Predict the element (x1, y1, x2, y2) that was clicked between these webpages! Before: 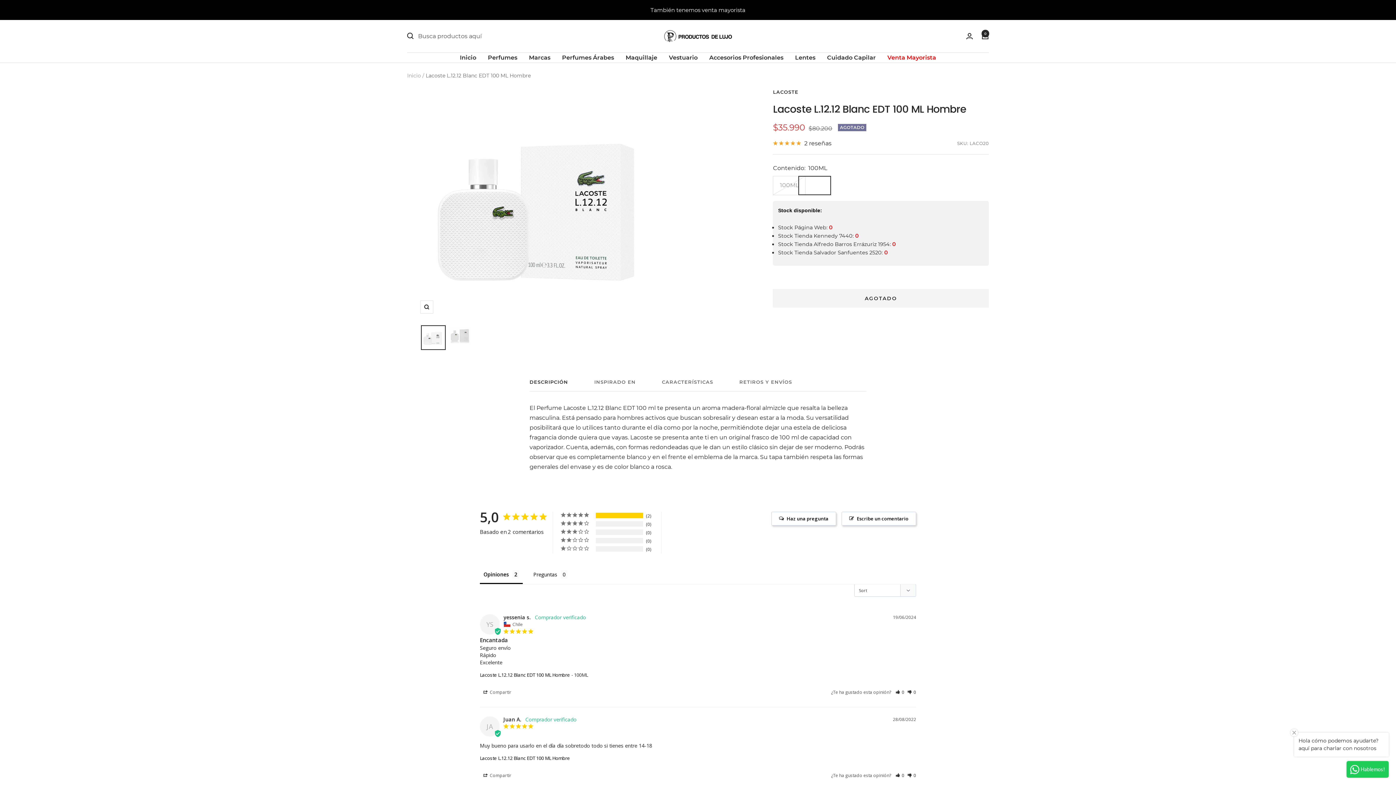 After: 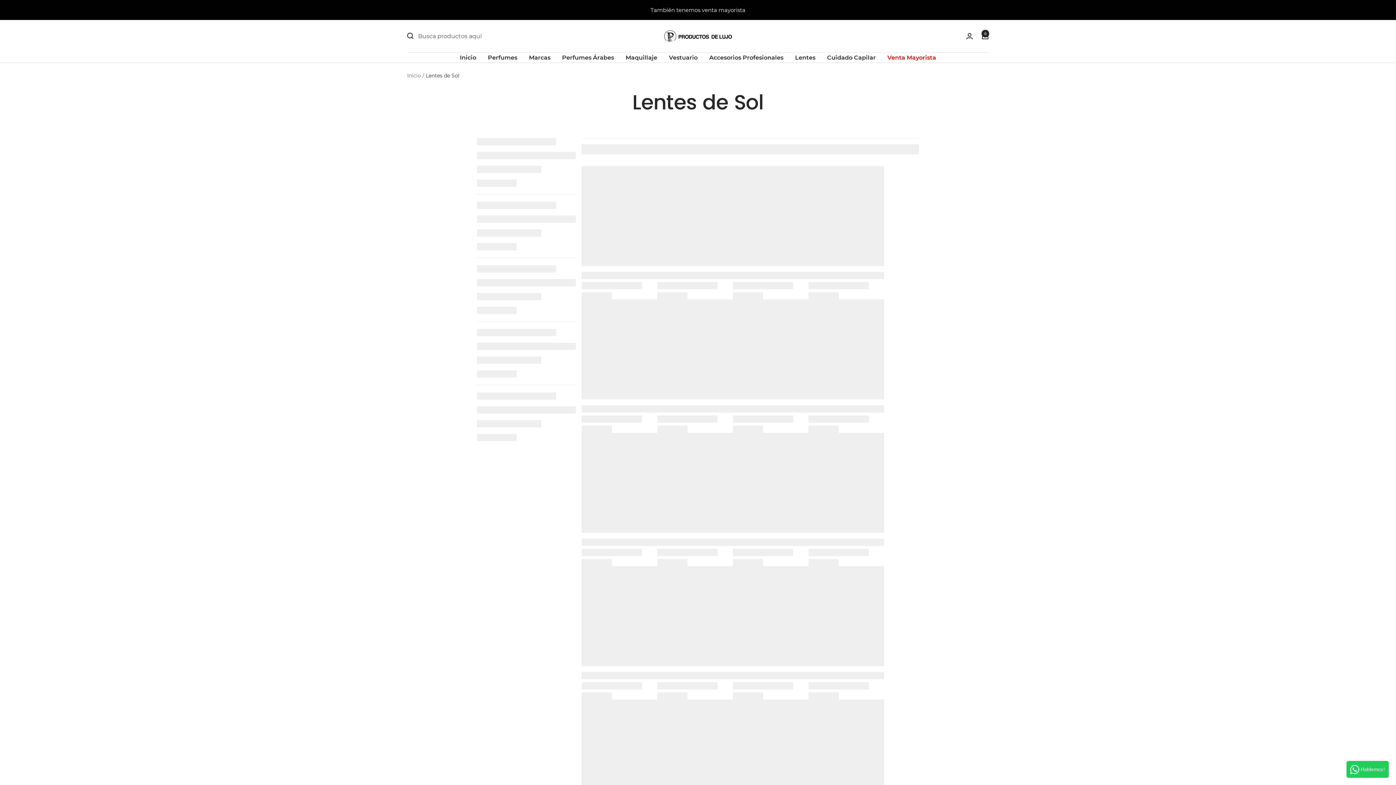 Action: bbox: (795, 52, 815, 62) label: Lentes